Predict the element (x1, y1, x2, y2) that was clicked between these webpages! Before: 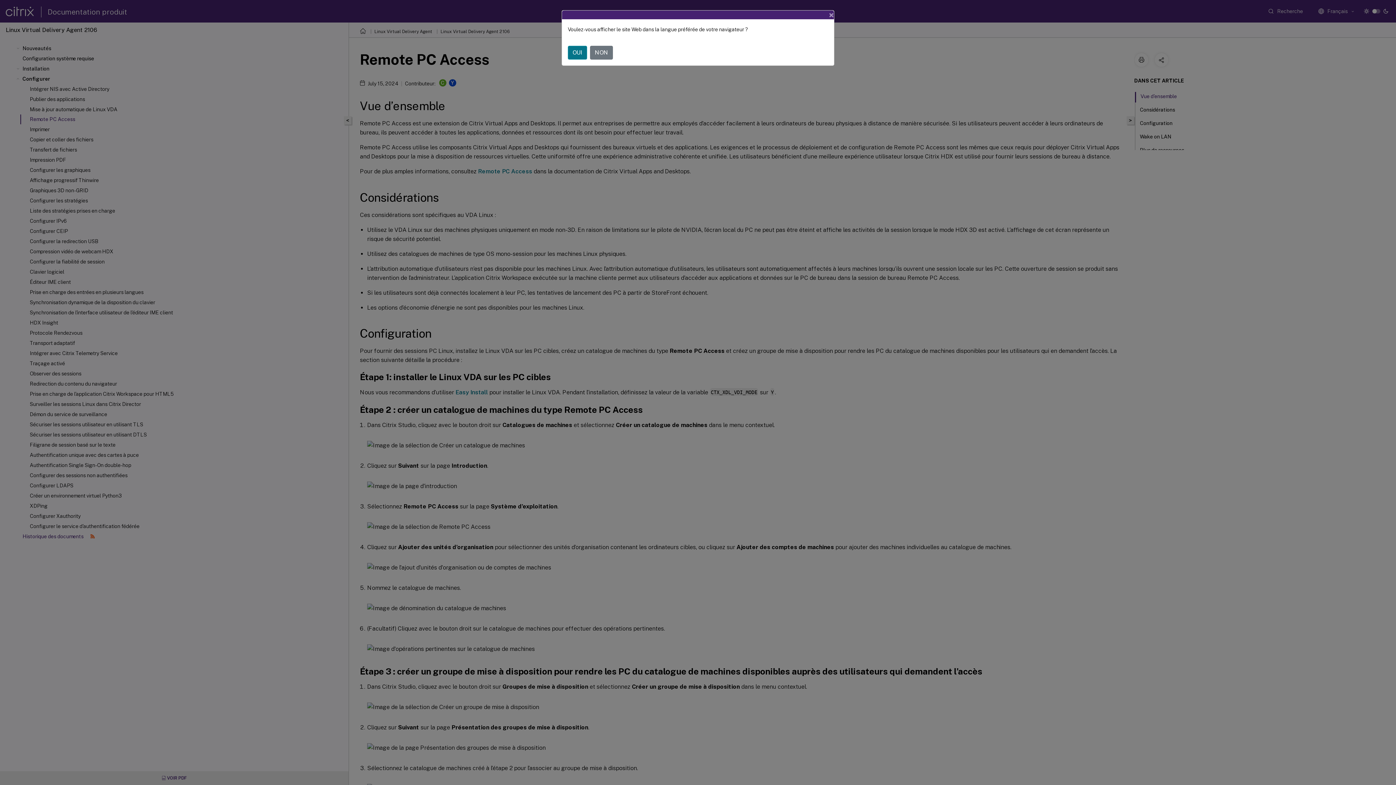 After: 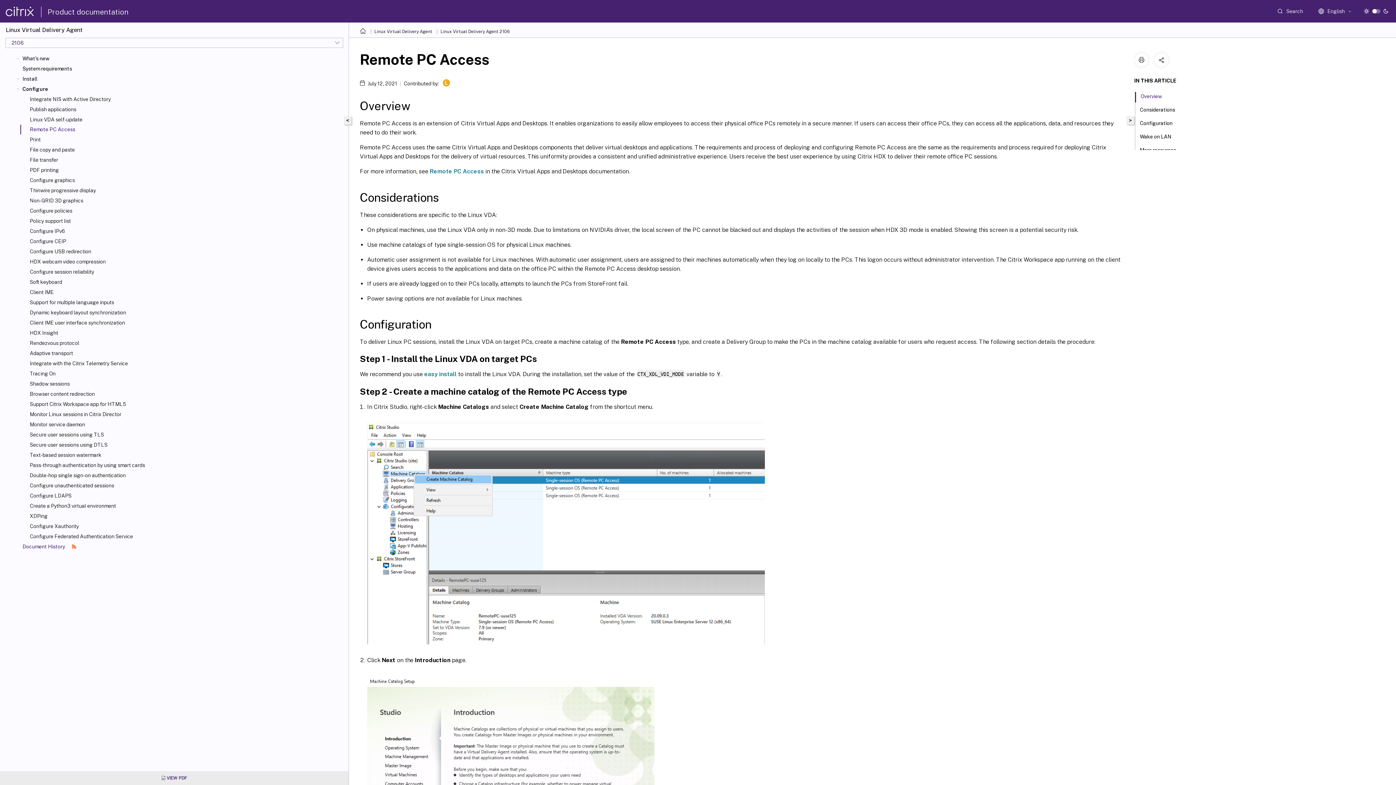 Action: label: OUI bbox: (568, 45, 587, 59)